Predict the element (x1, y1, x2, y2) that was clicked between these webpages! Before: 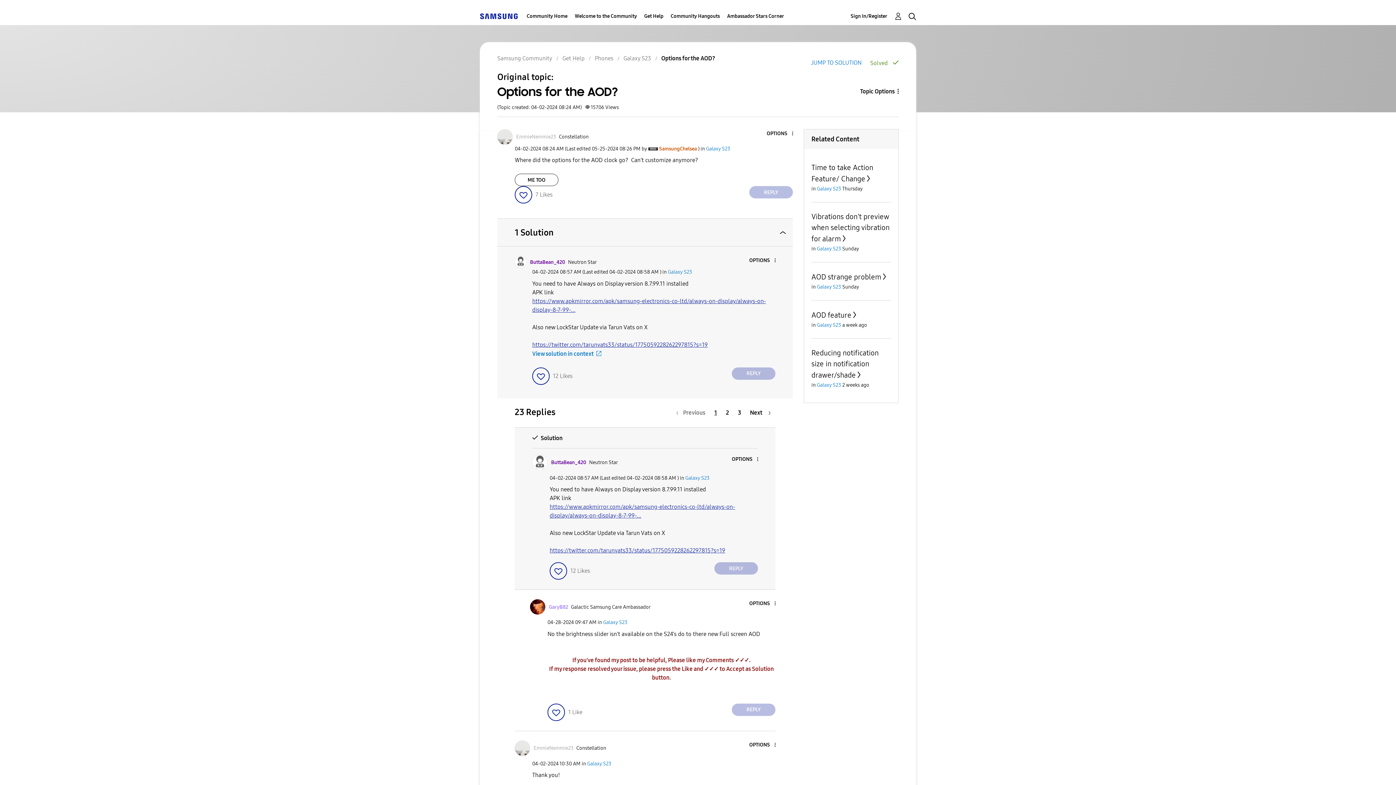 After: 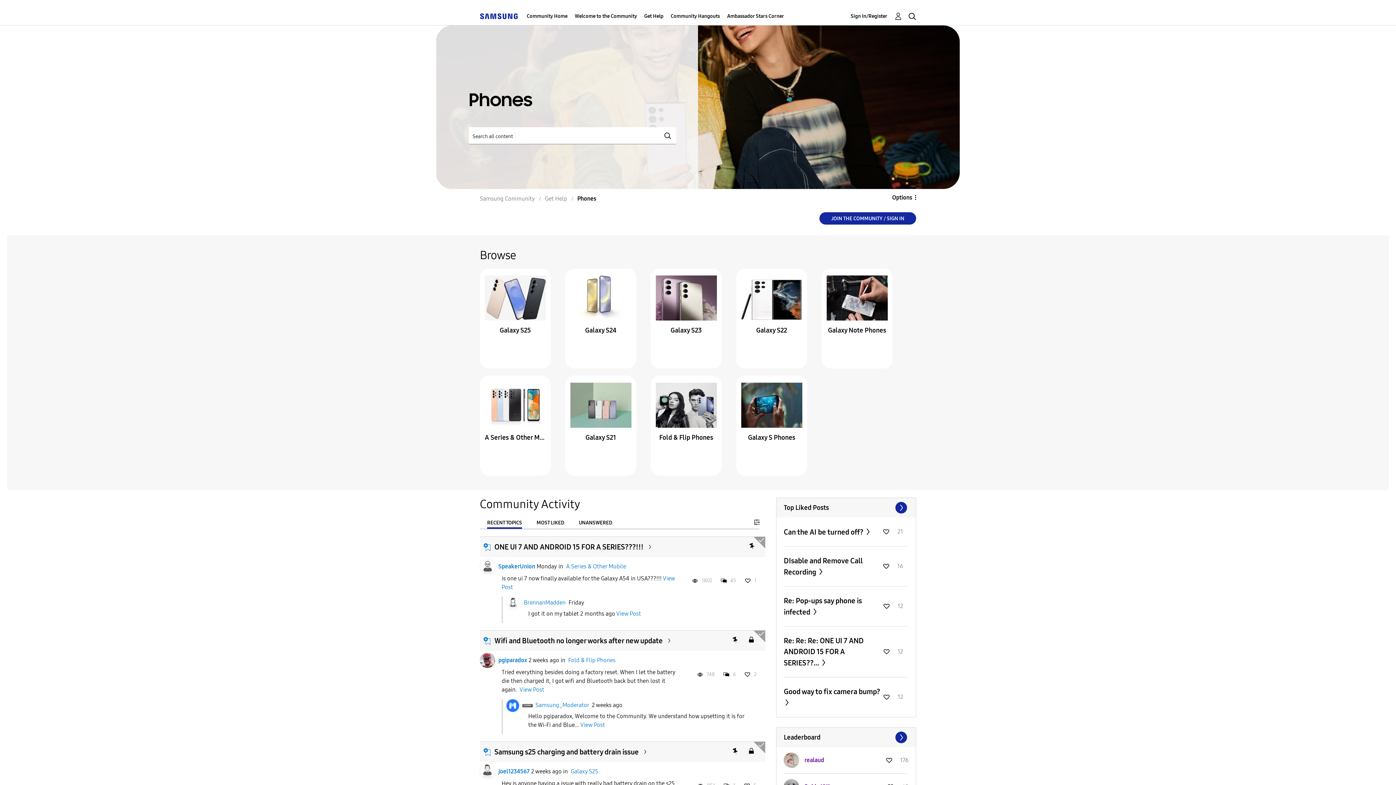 Action: label: Phones bbox: (594, 54, 613, 61)